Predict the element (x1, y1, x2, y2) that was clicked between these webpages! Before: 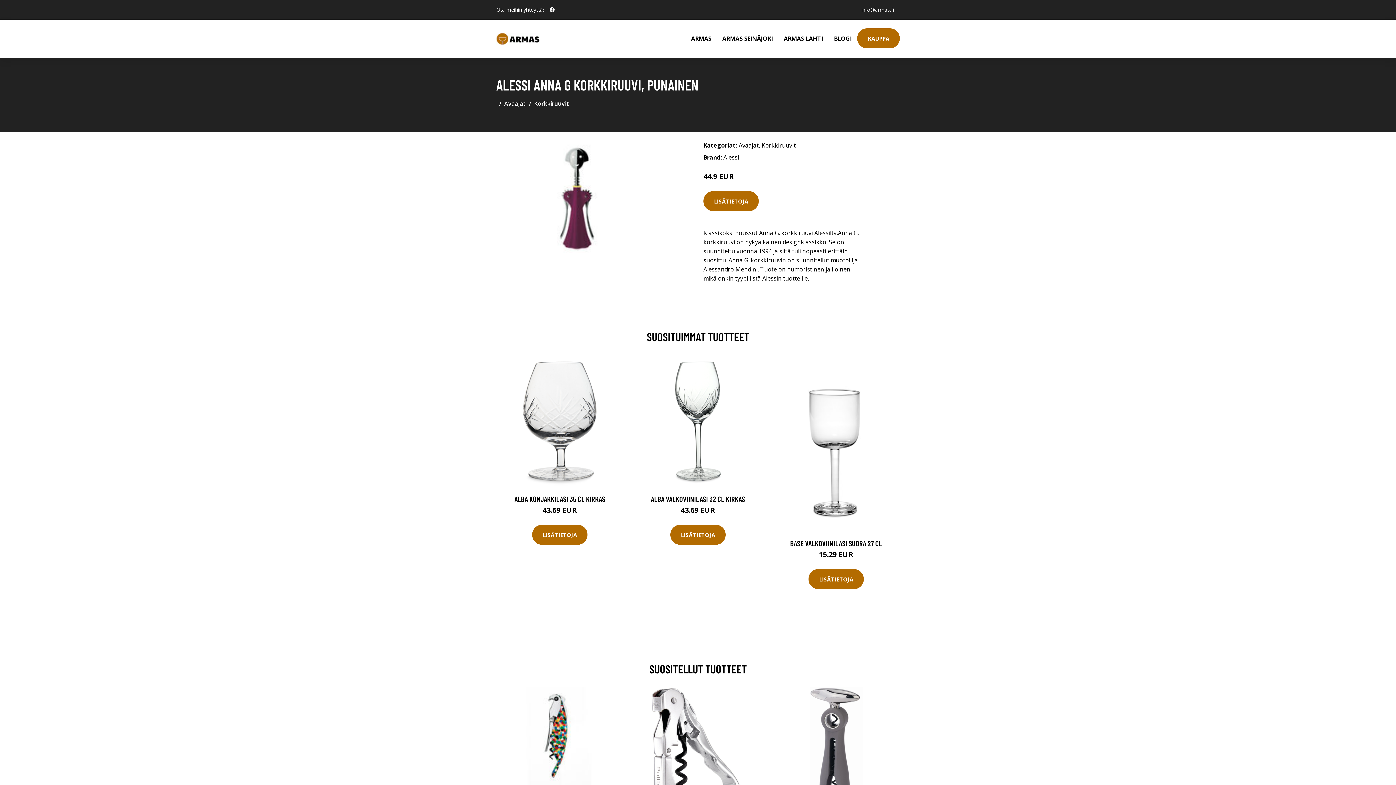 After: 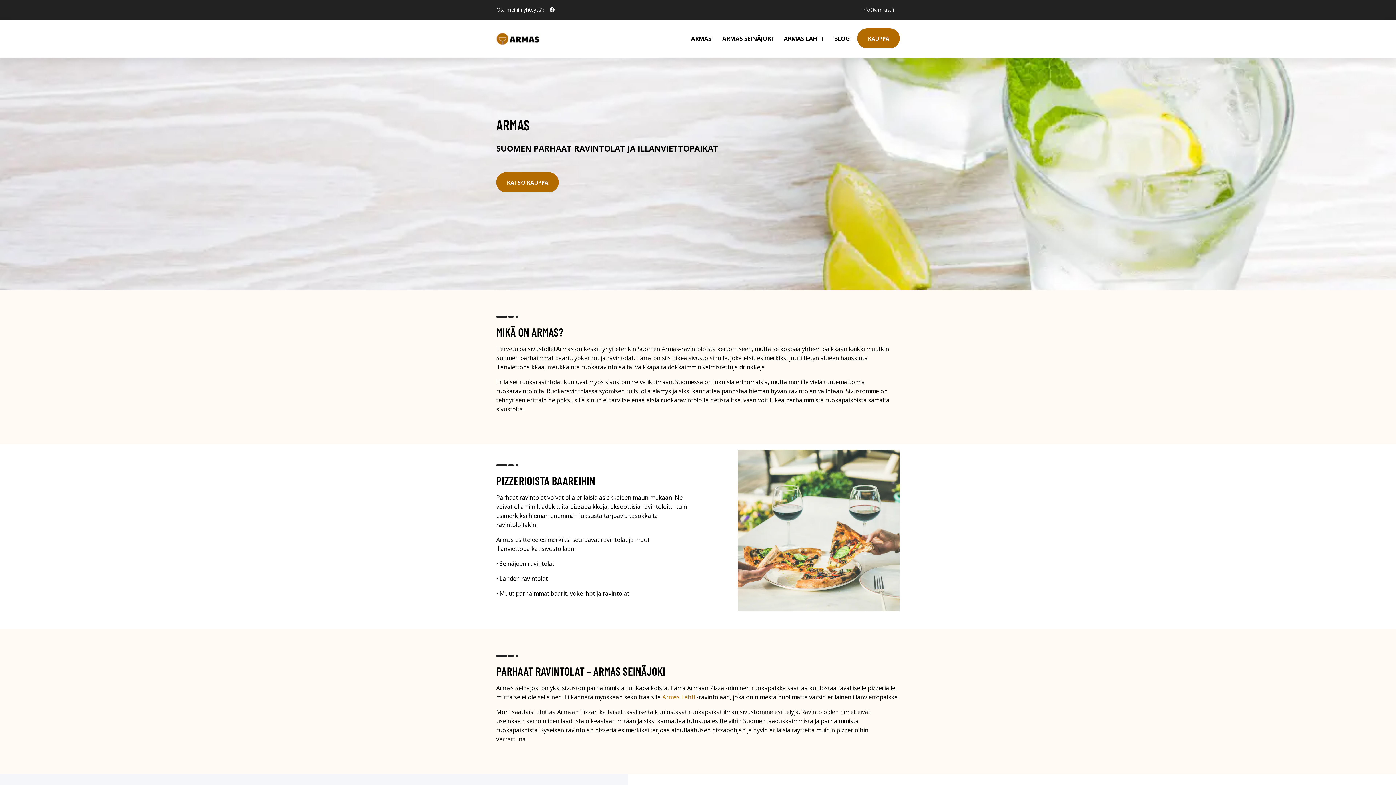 Action: bbox: (496, 32, 540, 45)